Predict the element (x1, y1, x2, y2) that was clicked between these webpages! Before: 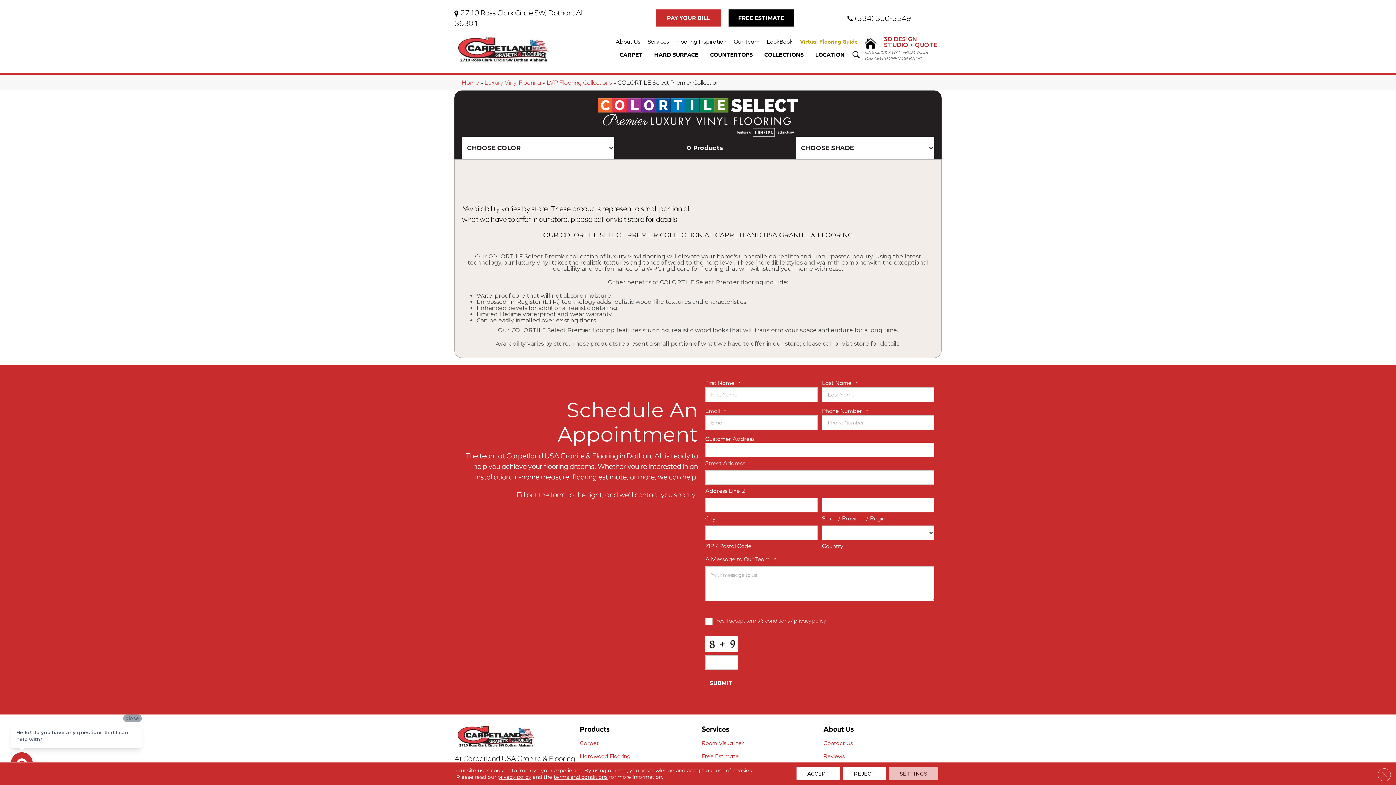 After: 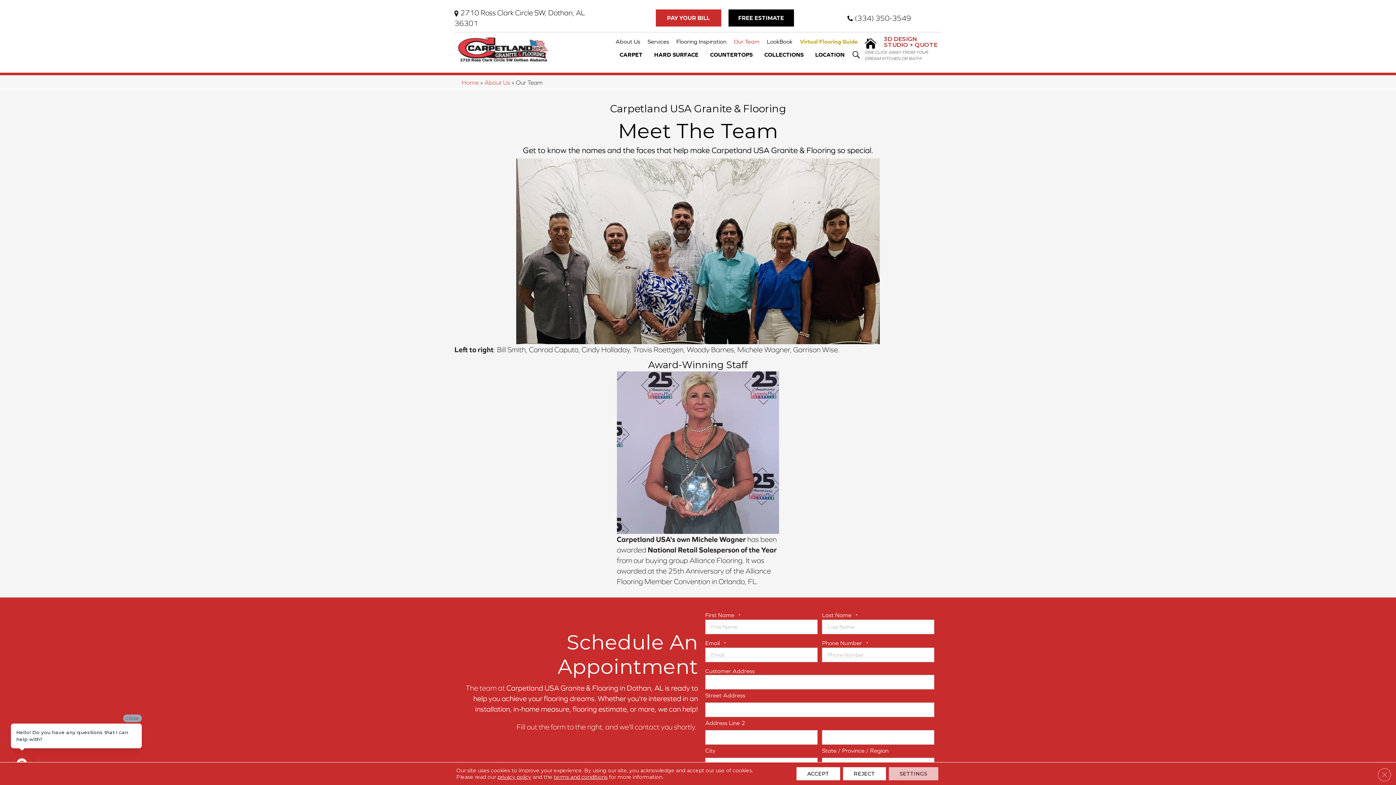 Action: bbox: (730, 34, 763, 48) label: Our Team